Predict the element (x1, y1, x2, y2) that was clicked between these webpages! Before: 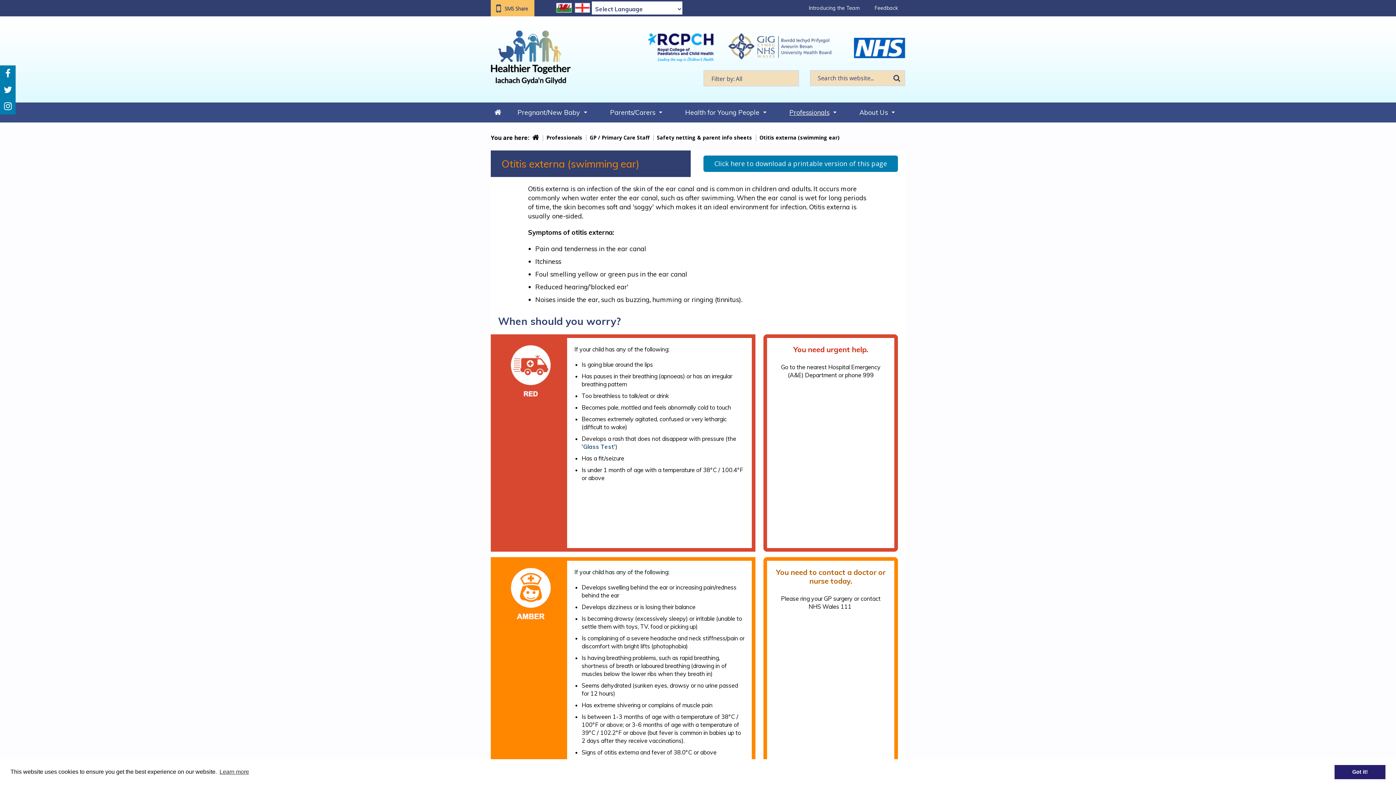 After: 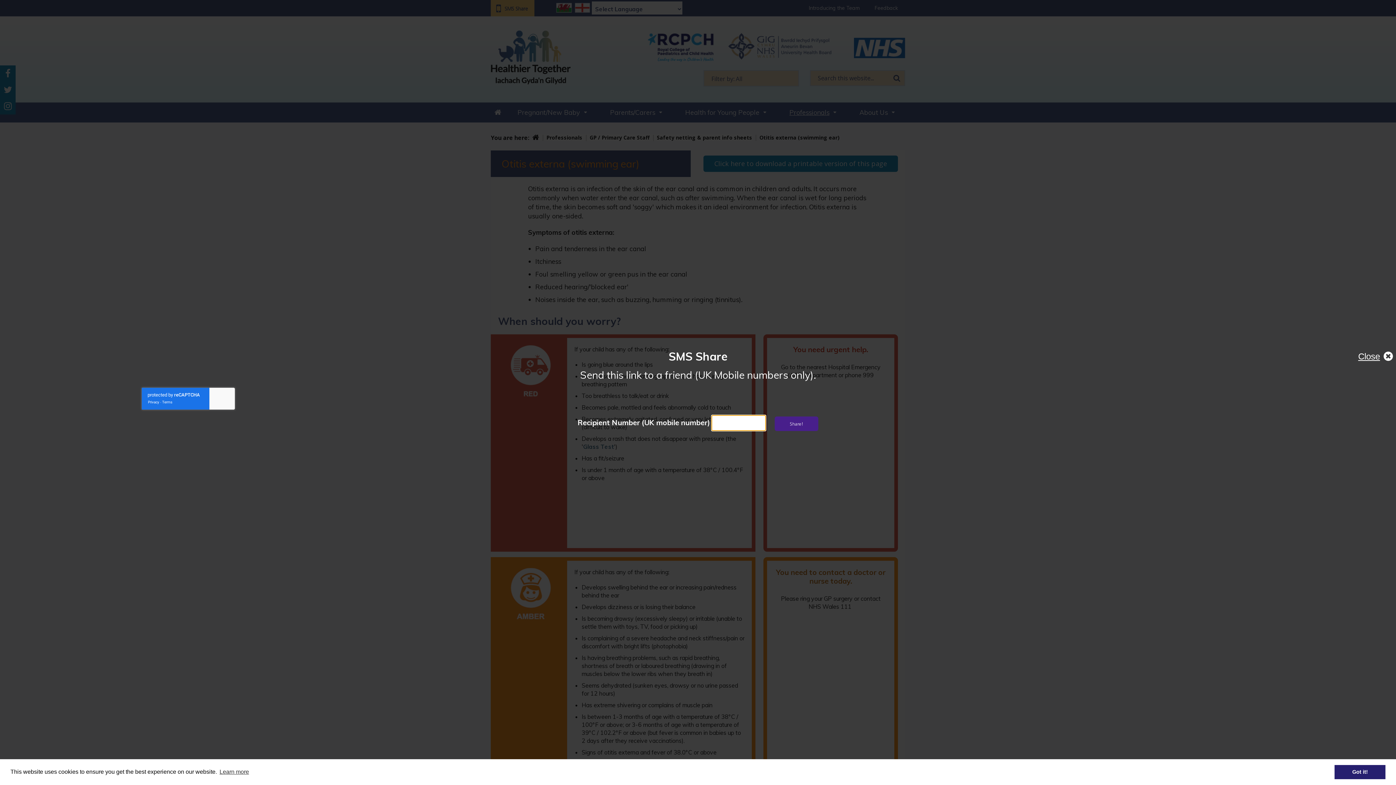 Action: label: SMS Share bbox: (490, 0, 534, 16)